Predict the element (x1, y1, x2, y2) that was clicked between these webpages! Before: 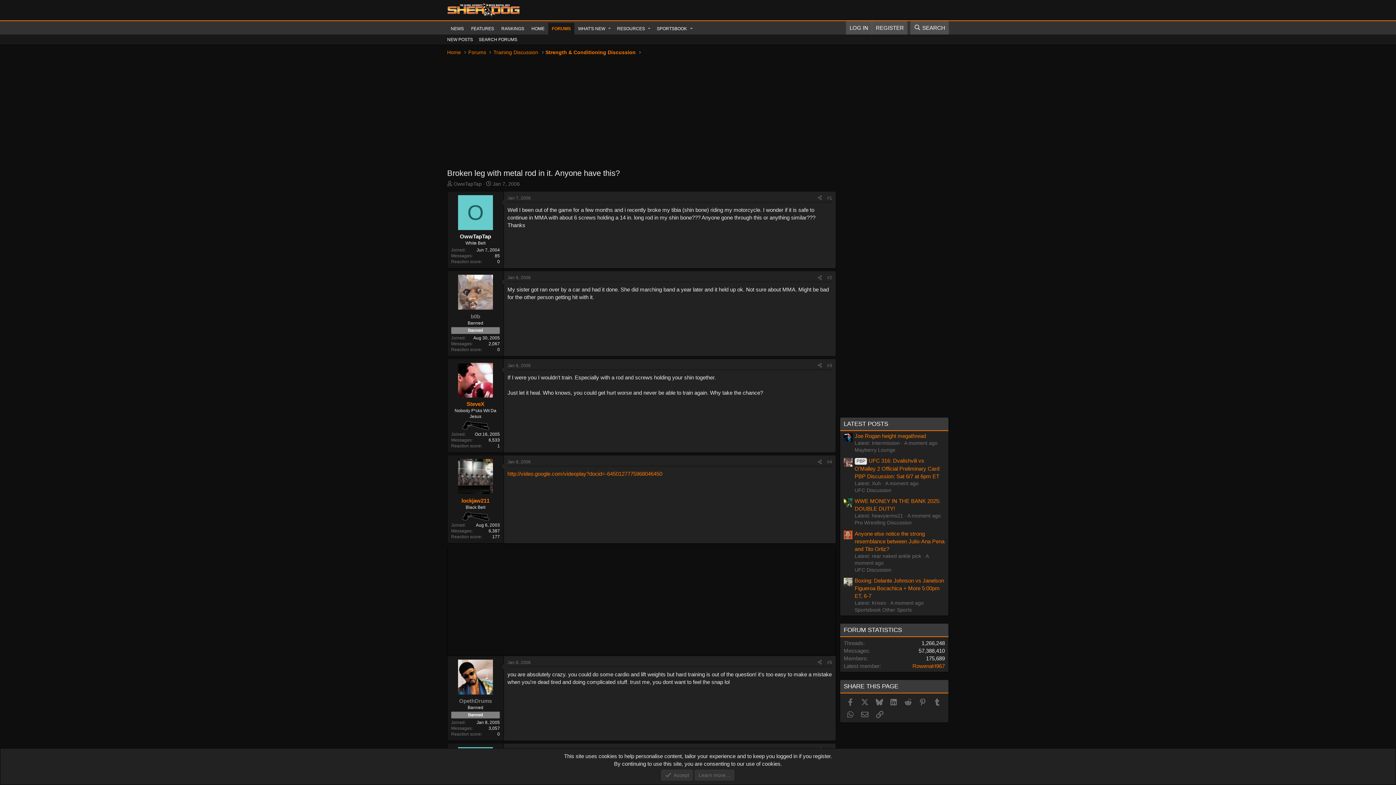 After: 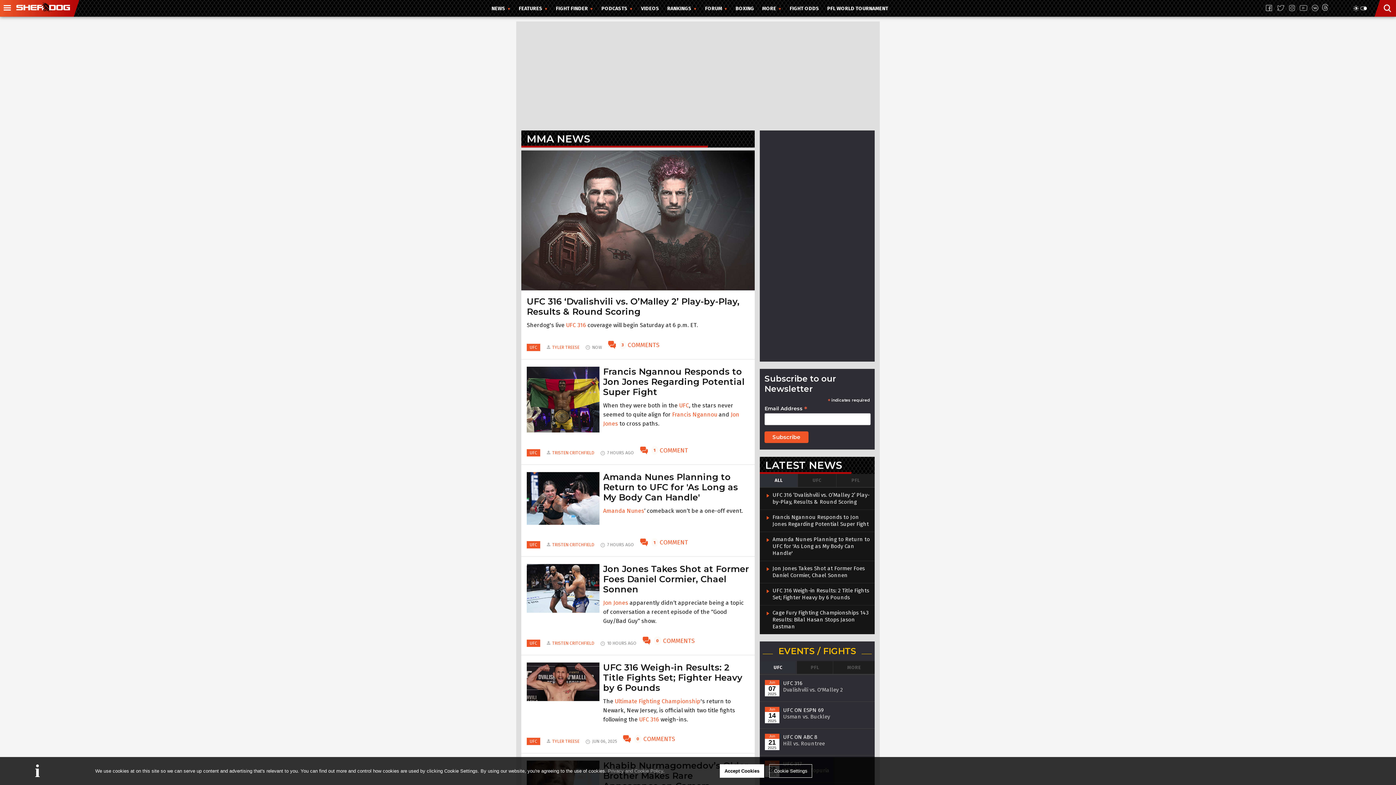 Action: bbox: (447, 22, 467, 34) label: NEWS